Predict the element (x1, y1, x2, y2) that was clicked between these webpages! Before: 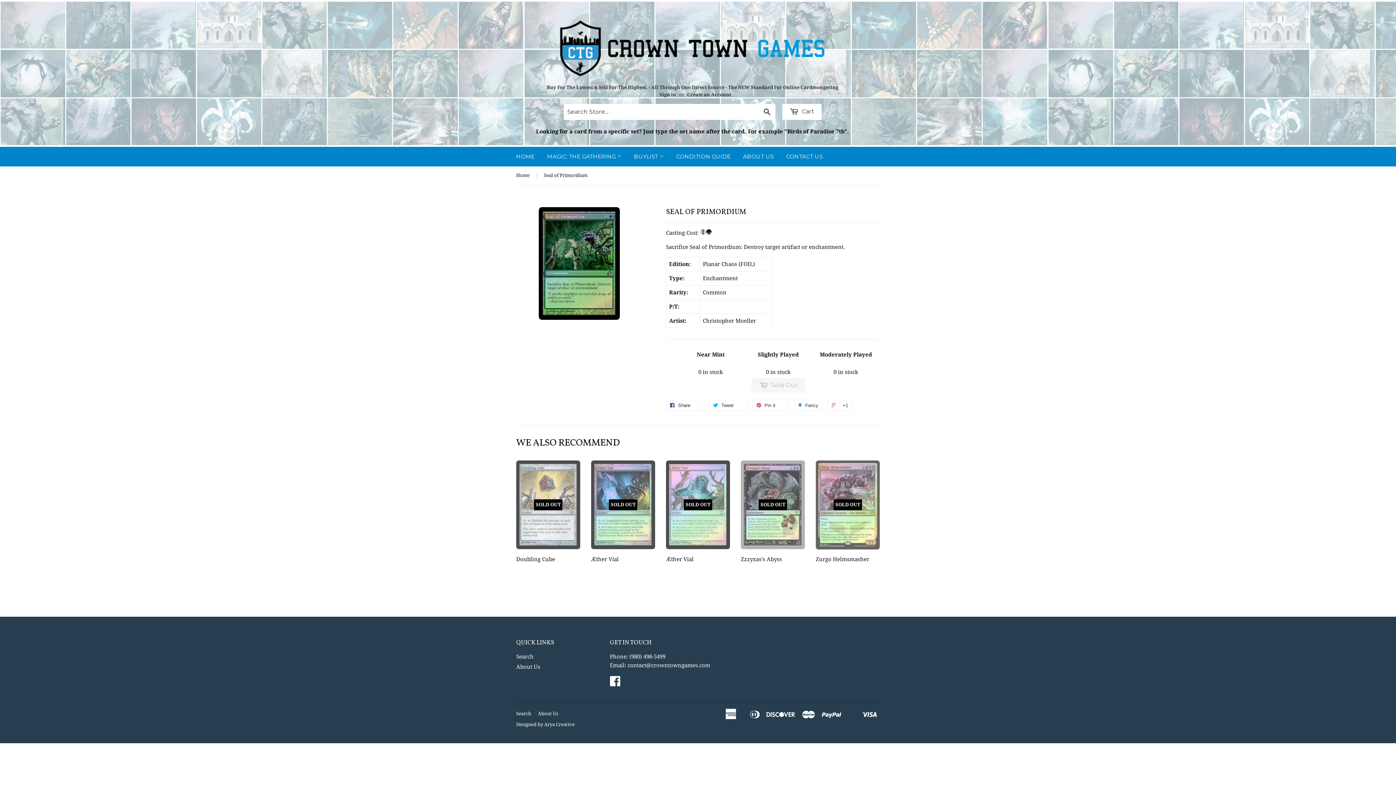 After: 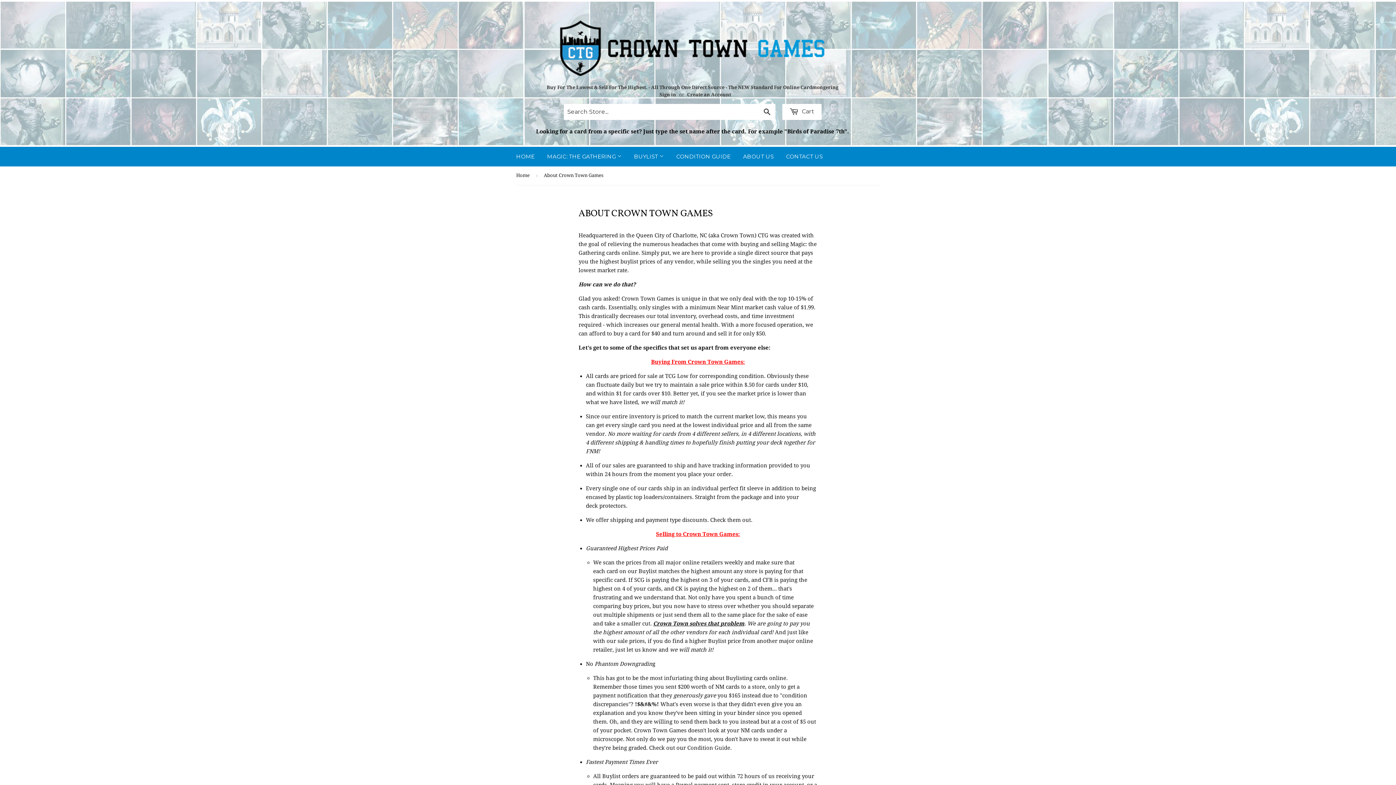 Action: label: ABOUT US bbox: (737, 146, 779, 166)